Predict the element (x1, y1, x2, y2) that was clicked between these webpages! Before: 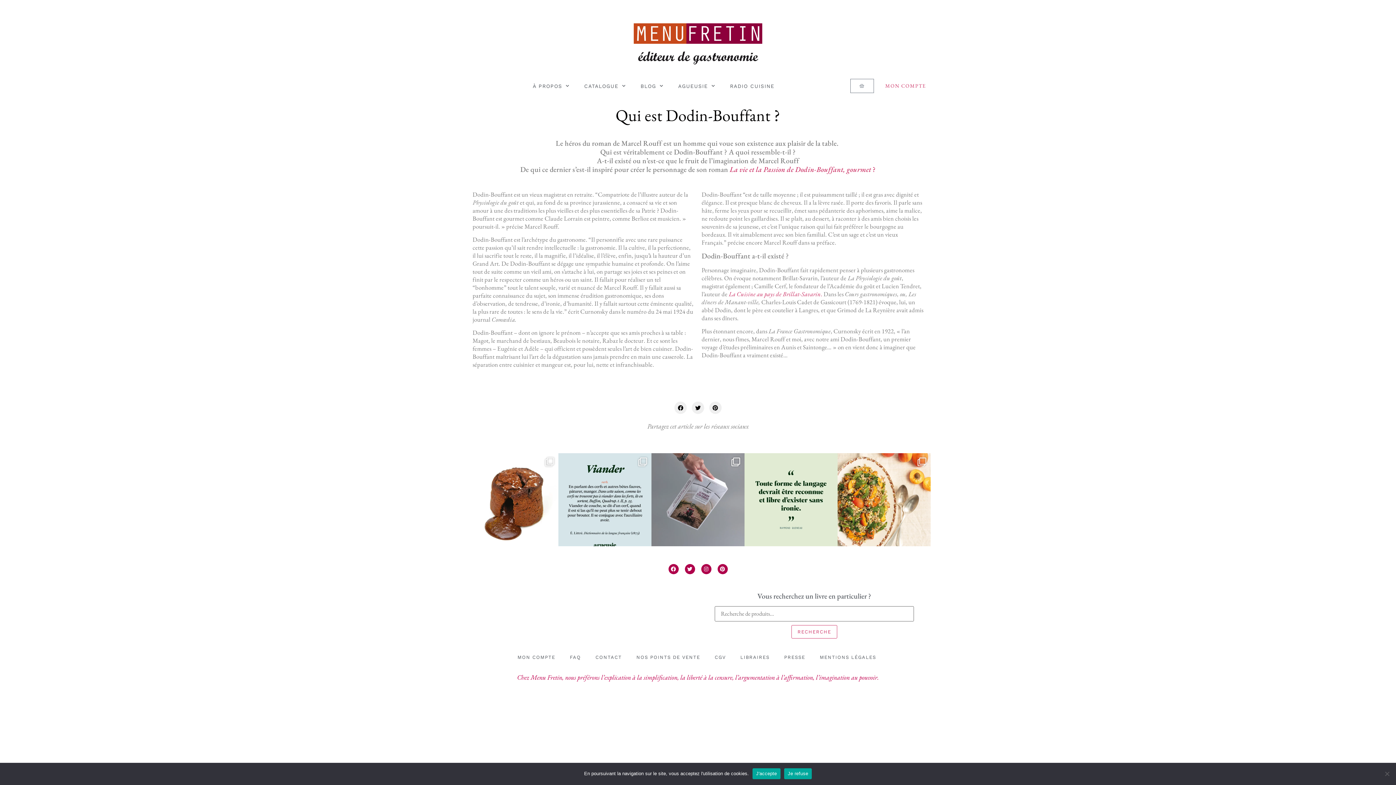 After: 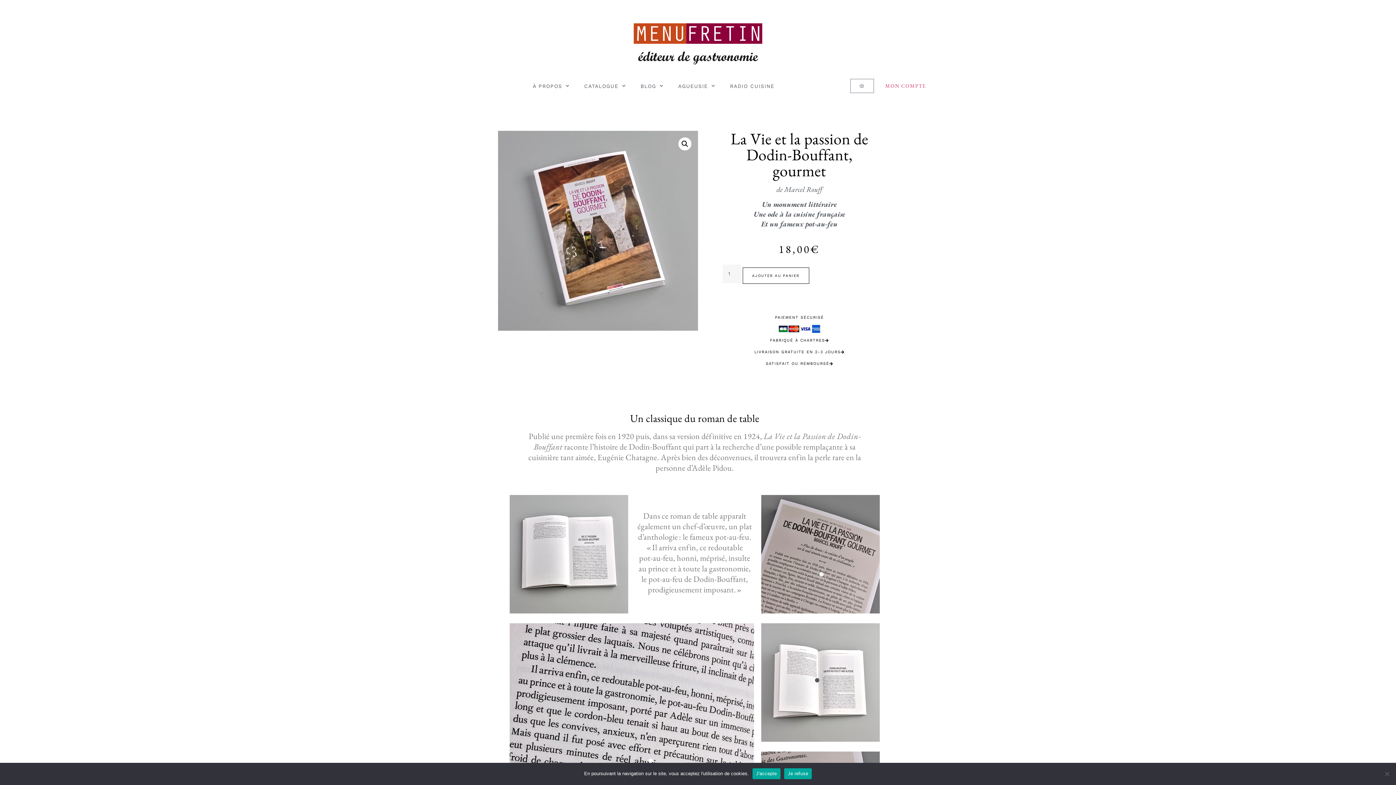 Action: bbox: (729, 164, 875, 174) label: La vie et la Passion de Dodin-Bouffant, gourmet ?